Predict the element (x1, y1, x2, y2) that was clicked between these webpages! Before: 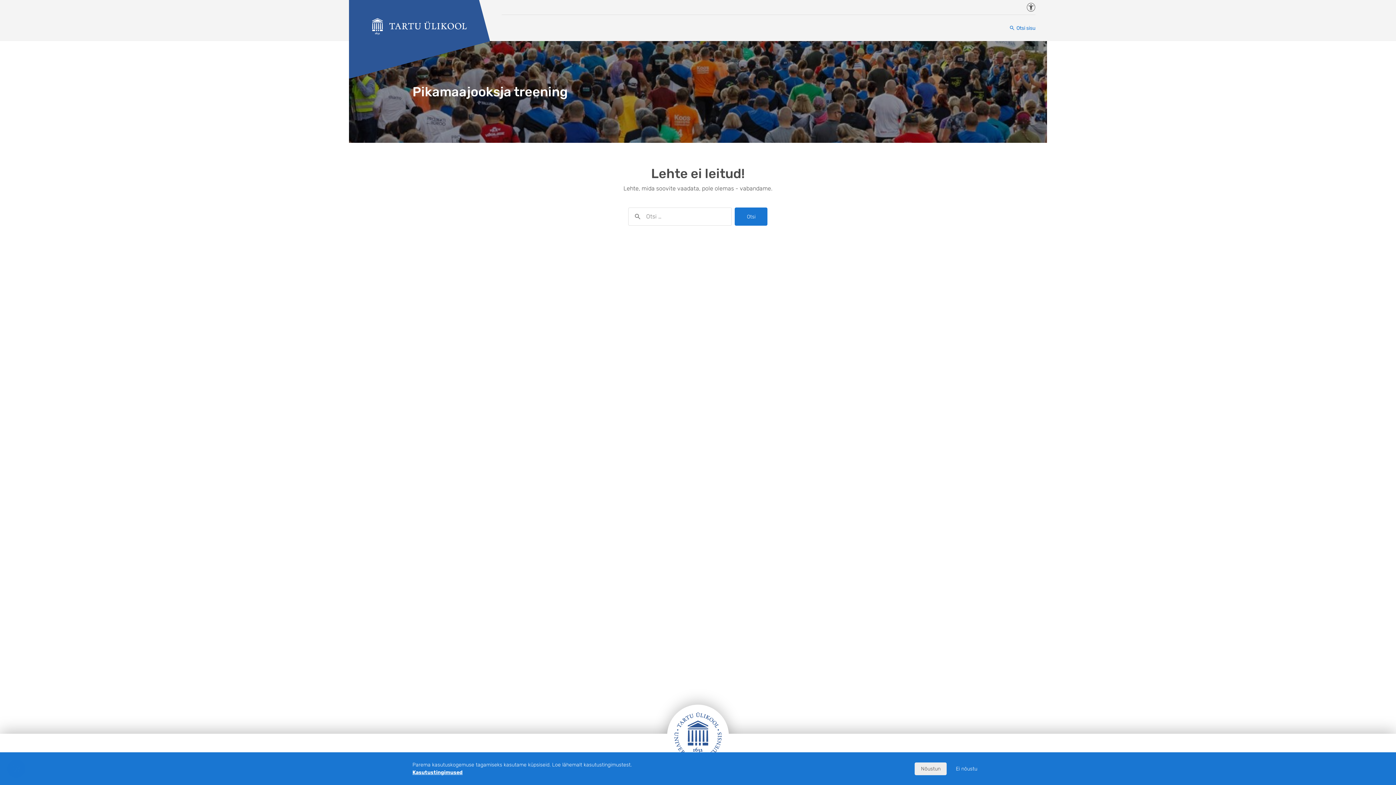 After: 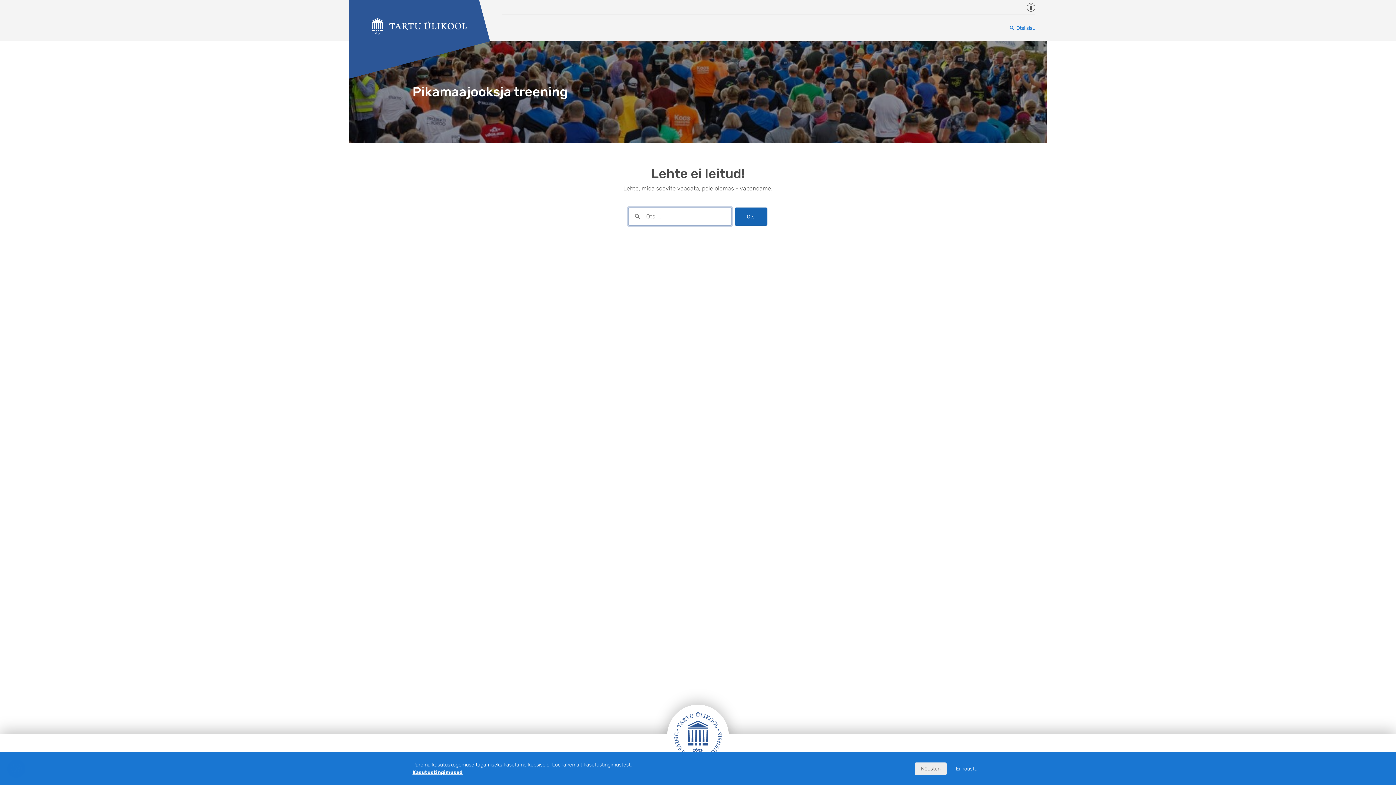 Action: label: Otsi bbox: (735, 207, 767, 225)